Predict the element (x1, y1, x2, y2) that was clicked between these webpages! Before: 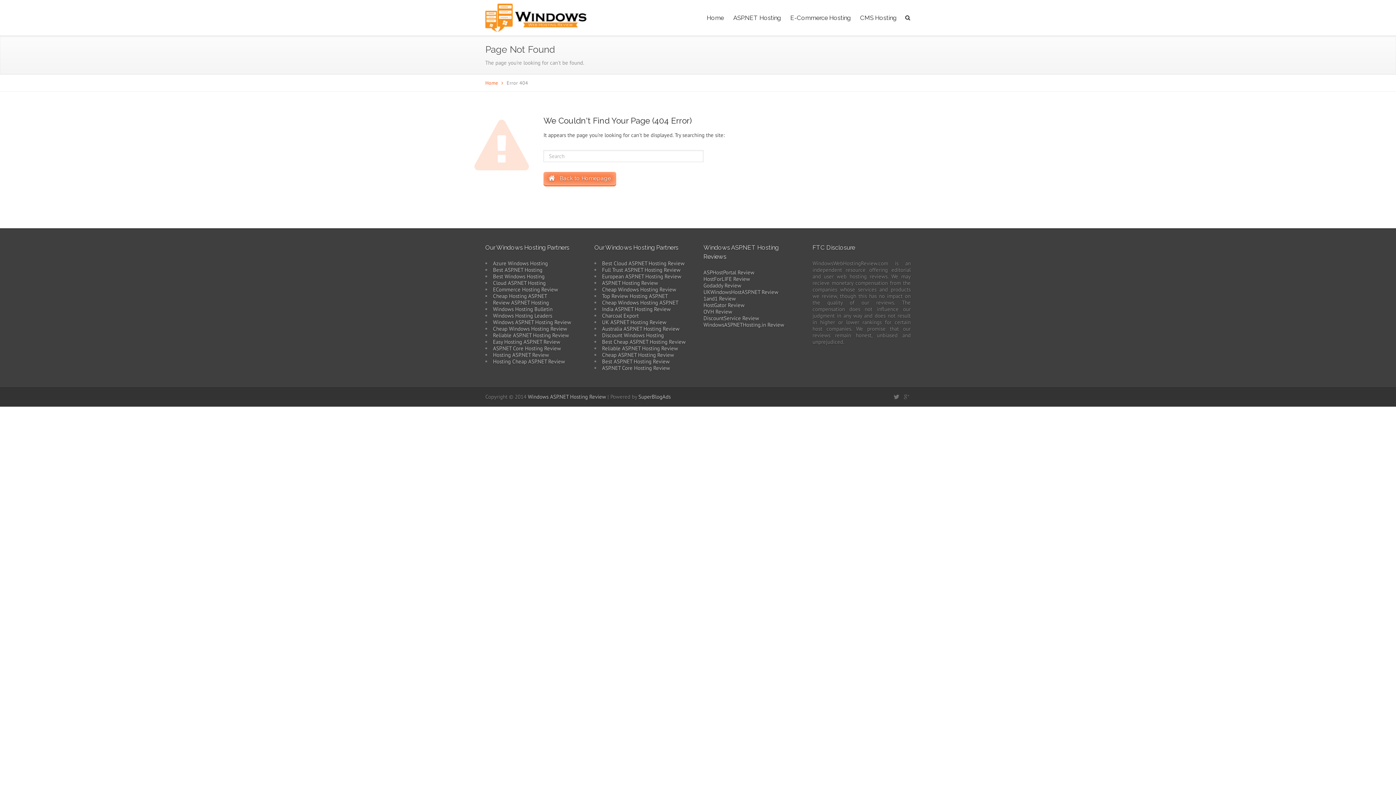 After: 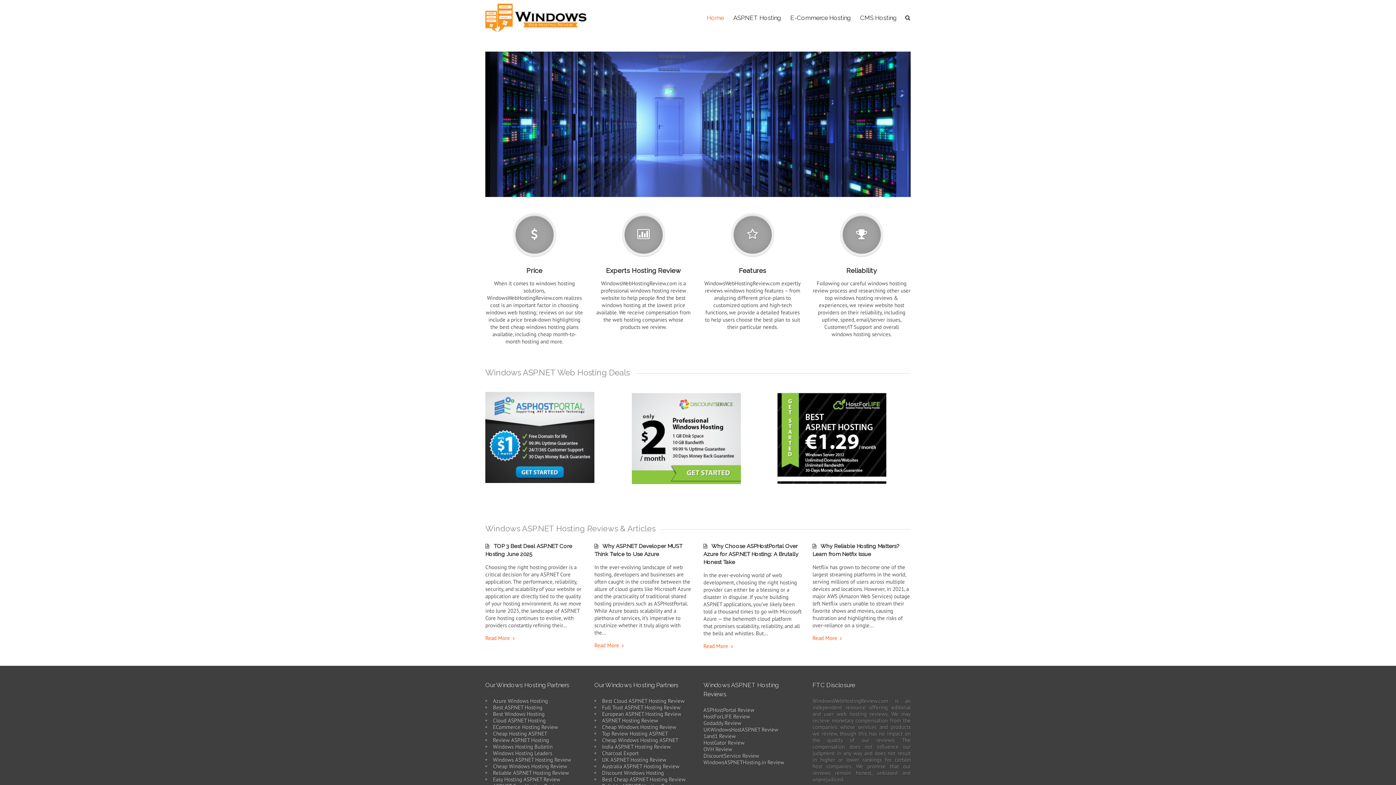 Action: bbox: (485, 3, 586, 32)